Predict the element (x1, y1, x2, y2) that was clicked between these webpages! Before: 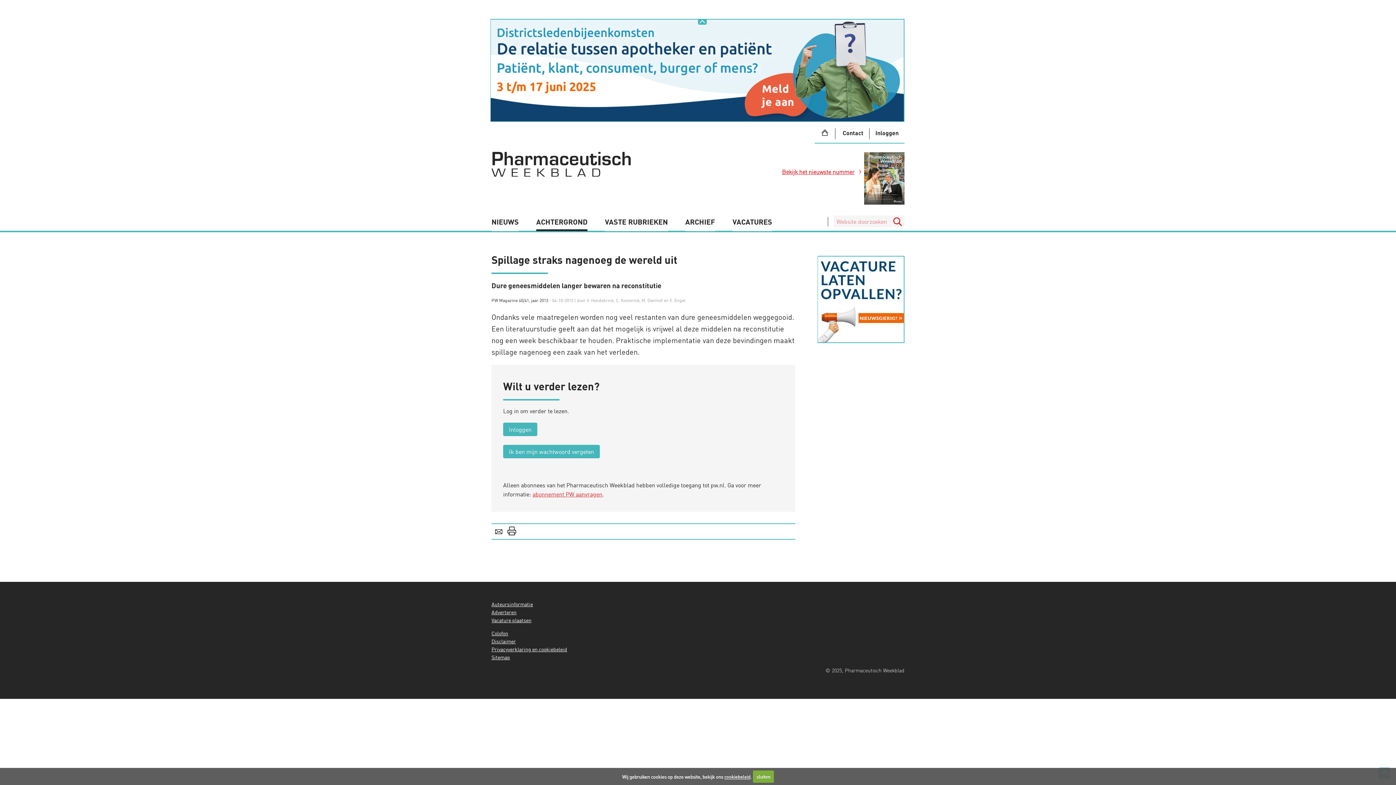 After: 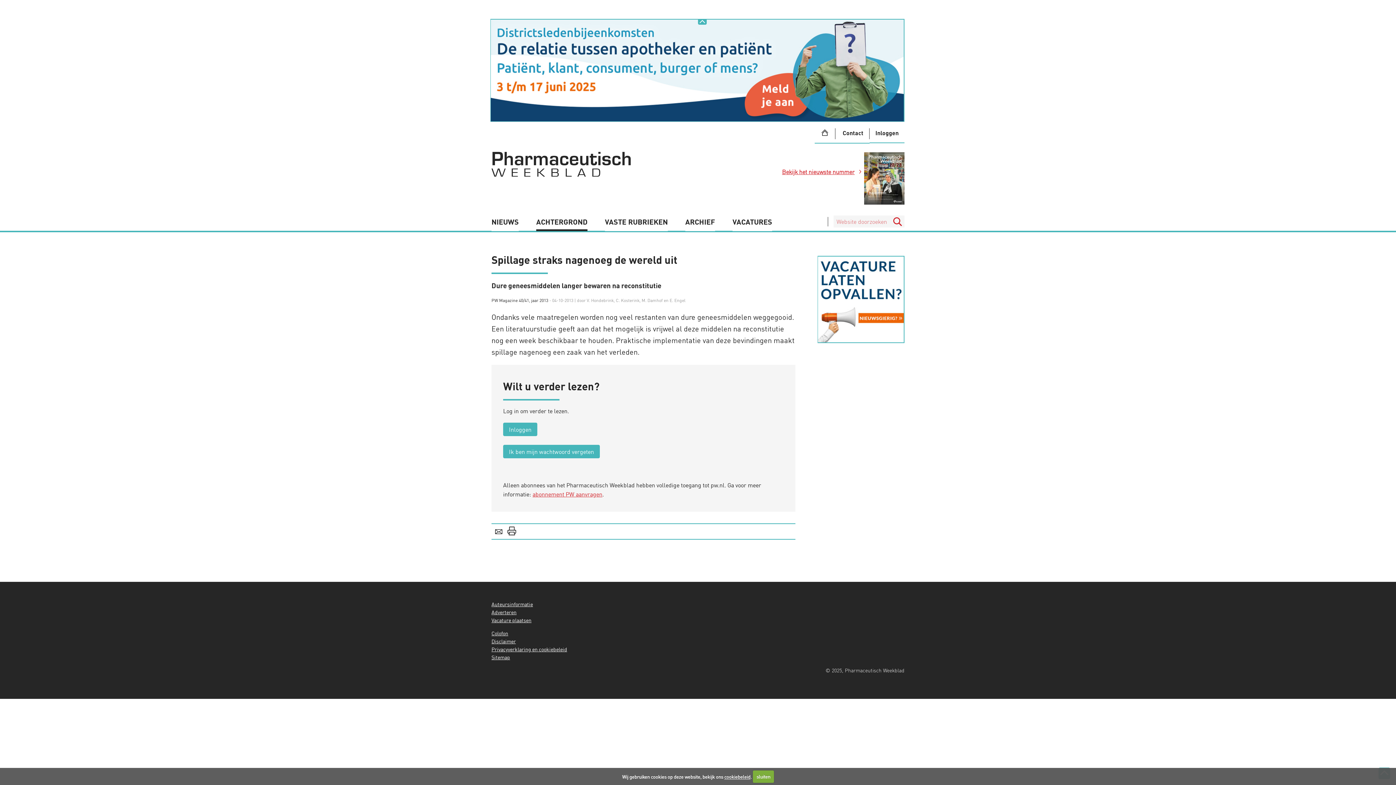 Action: bbox: (490, 18, 904, 121)